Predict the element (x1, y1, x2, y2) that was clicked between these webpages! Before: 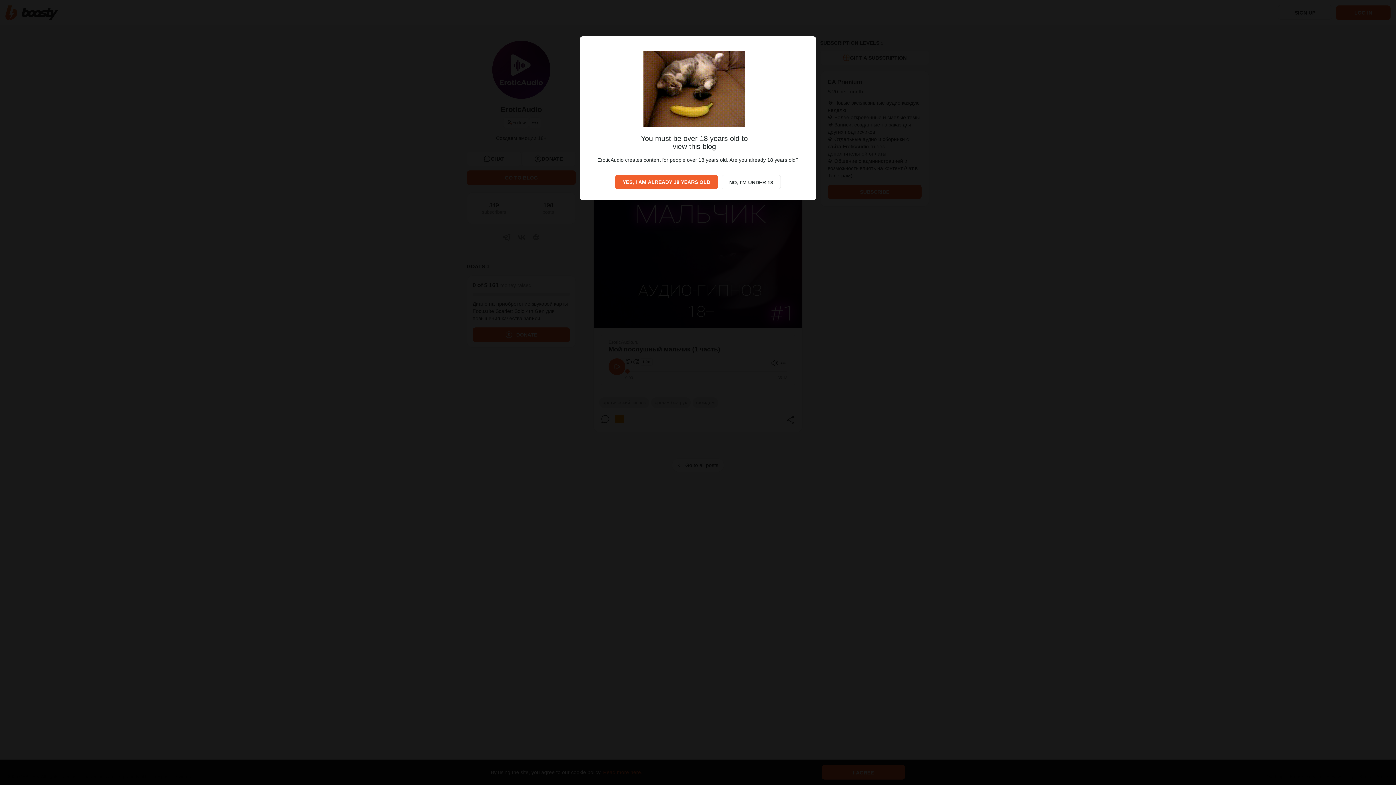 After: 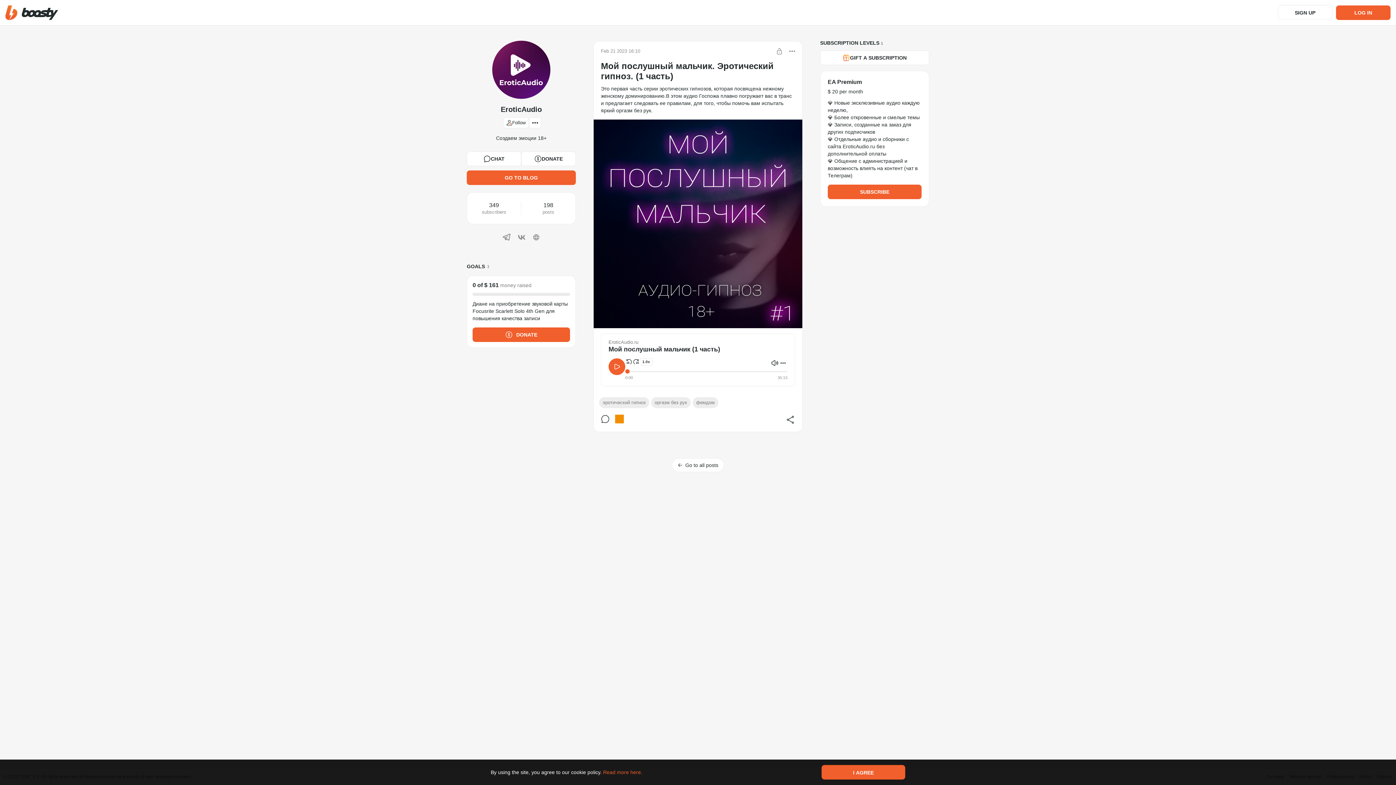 Action: bbox: (615, 174, 718, 189) label: YES, I AM ALREADY 18 YEARS OLD